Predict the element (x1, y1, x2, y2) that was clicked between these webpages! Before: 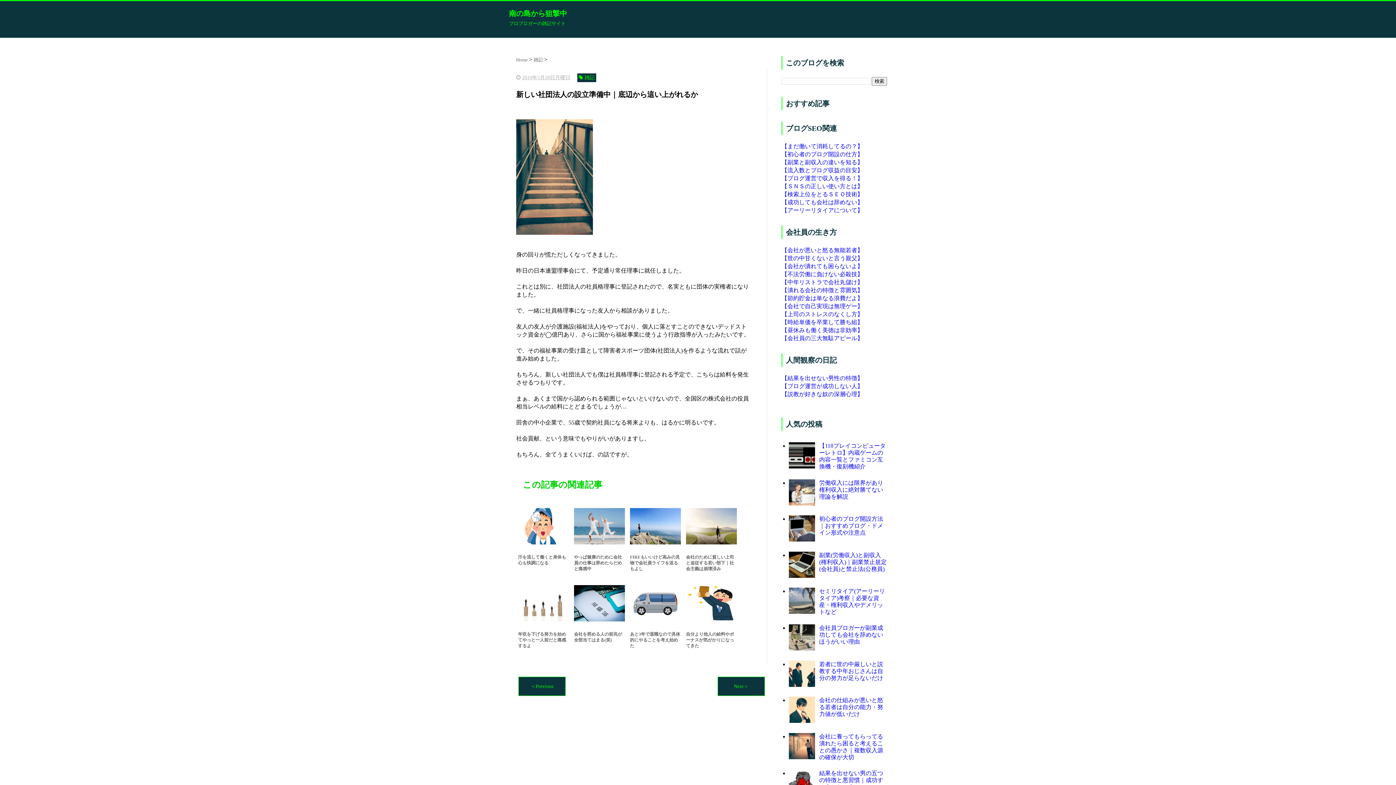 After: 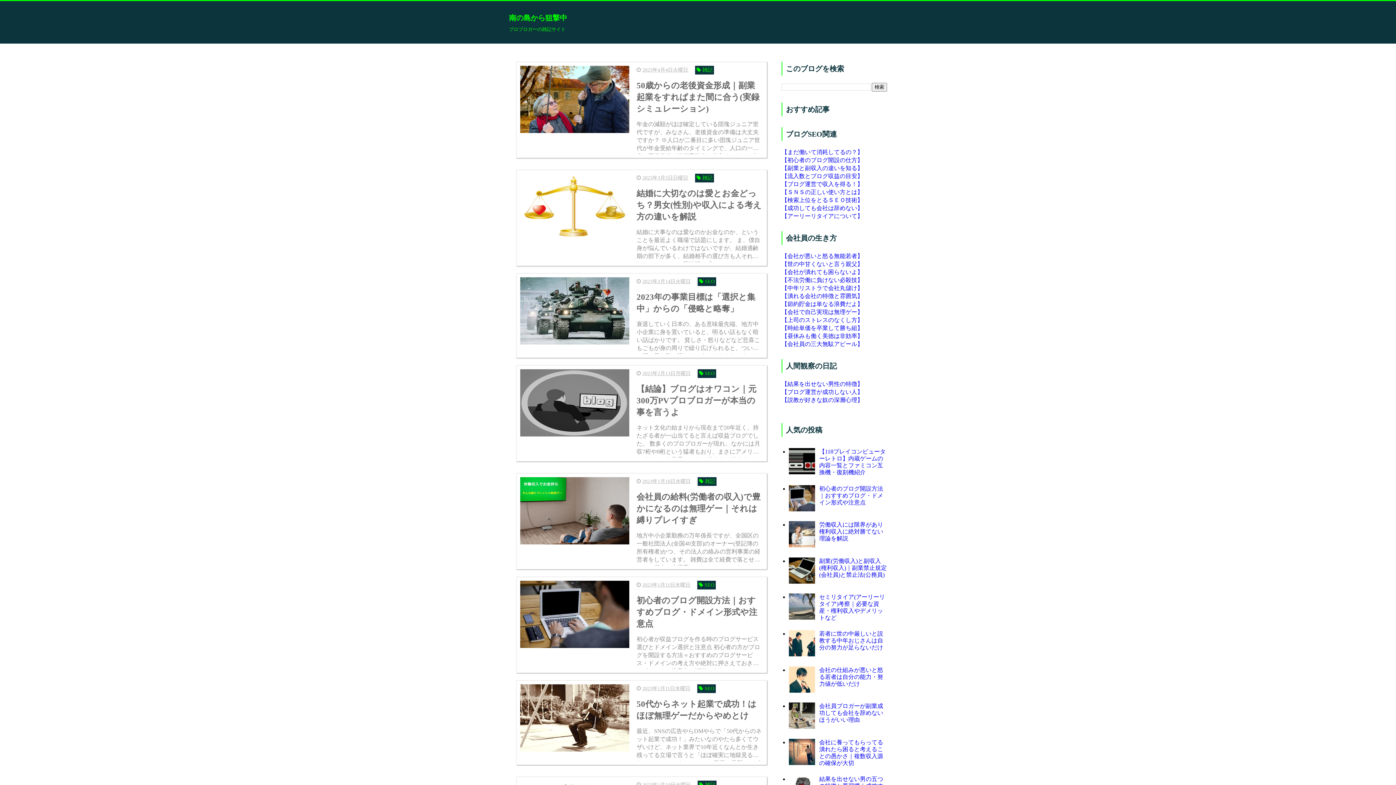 Action: label: 南の島から狙撃中 bbox: (509, 9, 567, 17)